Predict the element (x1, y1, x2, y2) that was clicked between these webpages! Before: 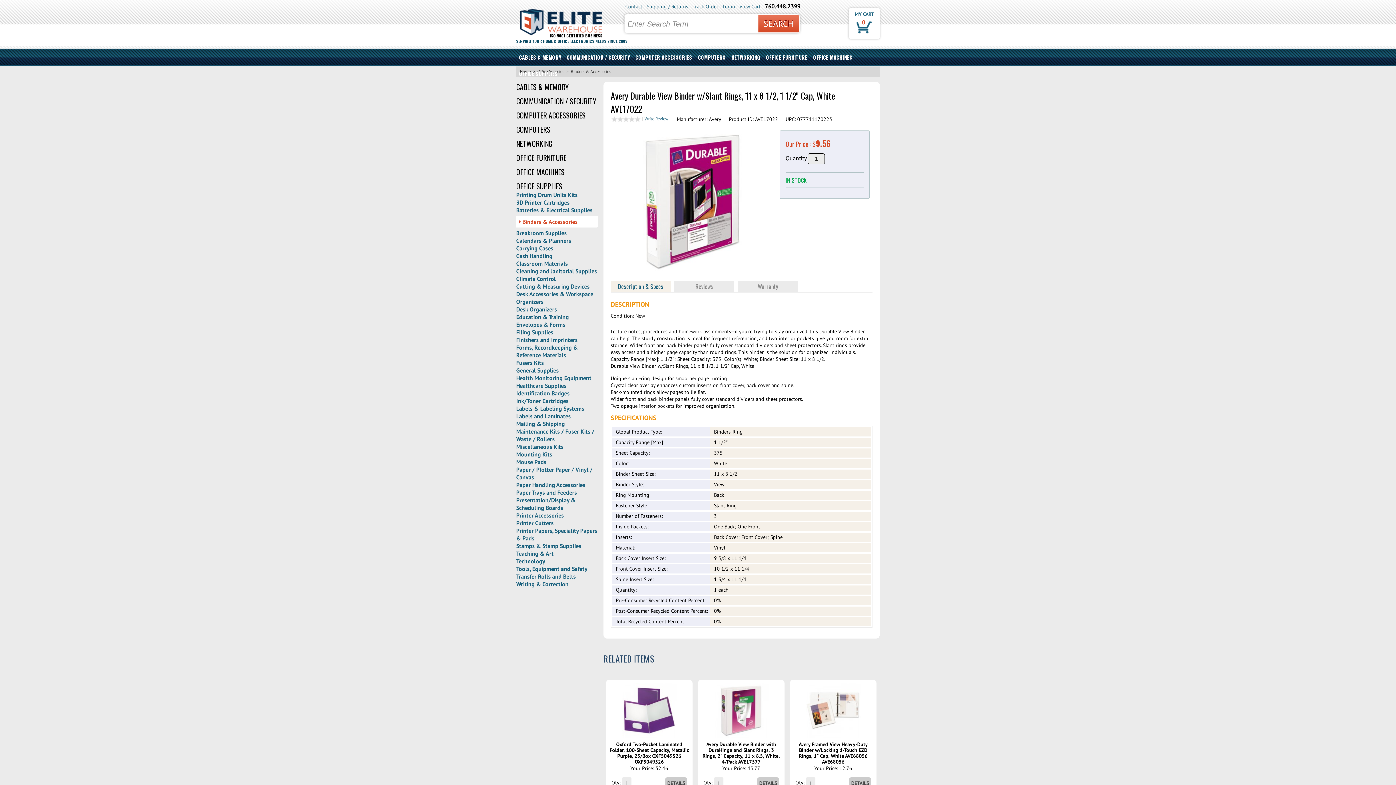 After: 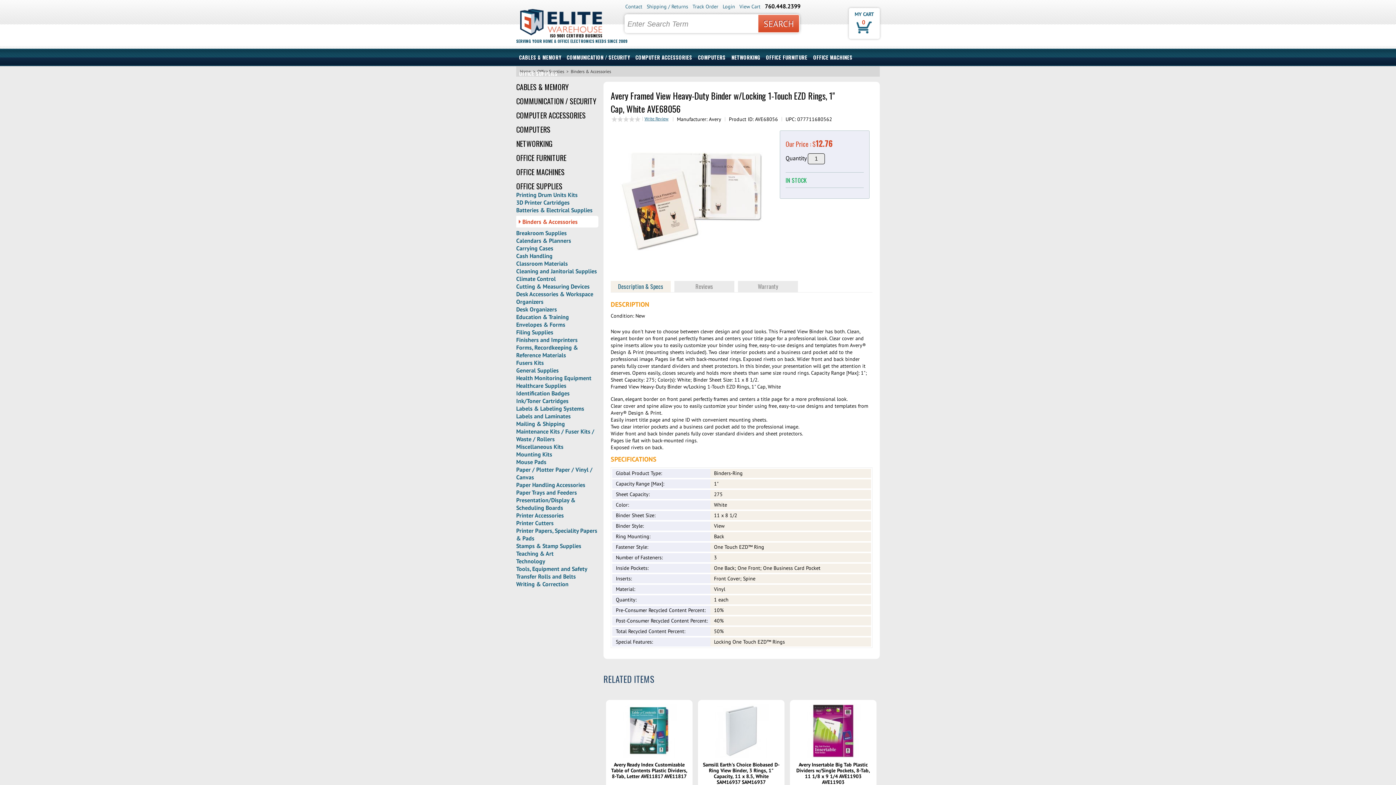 Action: bbox: (798, 741, 868, 765) label: Avery Framed View Heavy-Duty Binder w/Locking 1-Touch EZD Rings, 1" Cap, White AVE68056 AVE68056